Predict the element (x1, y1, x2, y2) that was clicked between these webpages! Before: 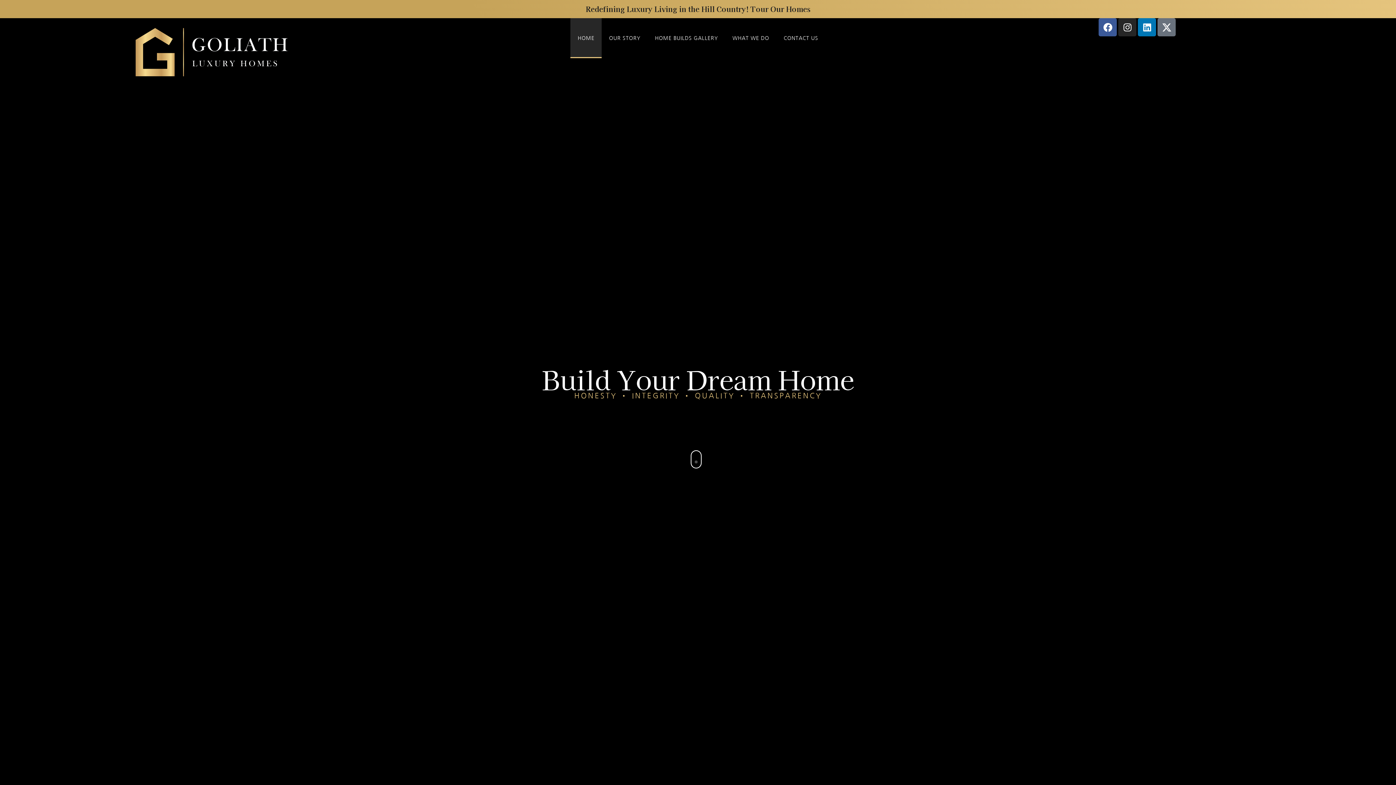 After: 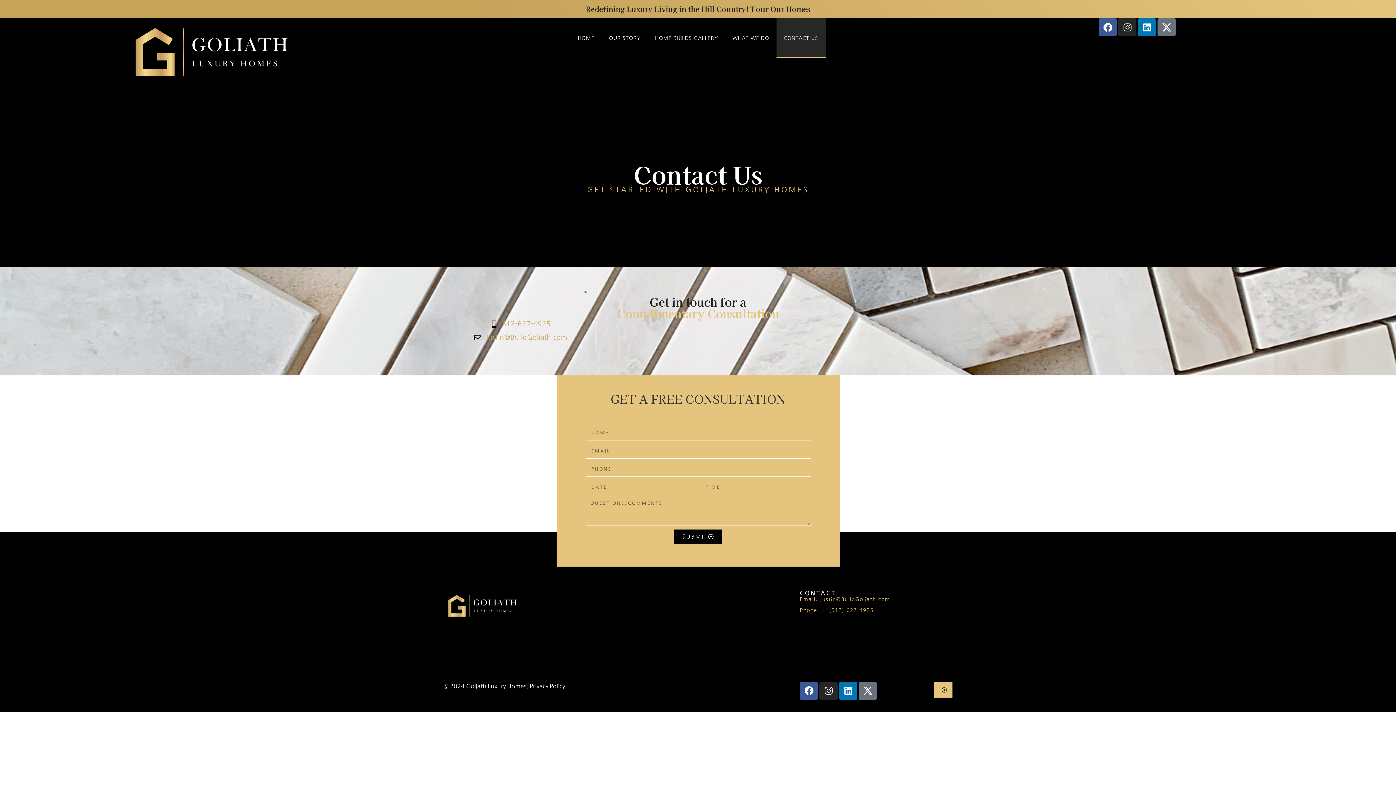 Action: label: Redefining Luxury Living in the Hill Country! Tour Our Homes bbox: (585, 3, 810, 14)